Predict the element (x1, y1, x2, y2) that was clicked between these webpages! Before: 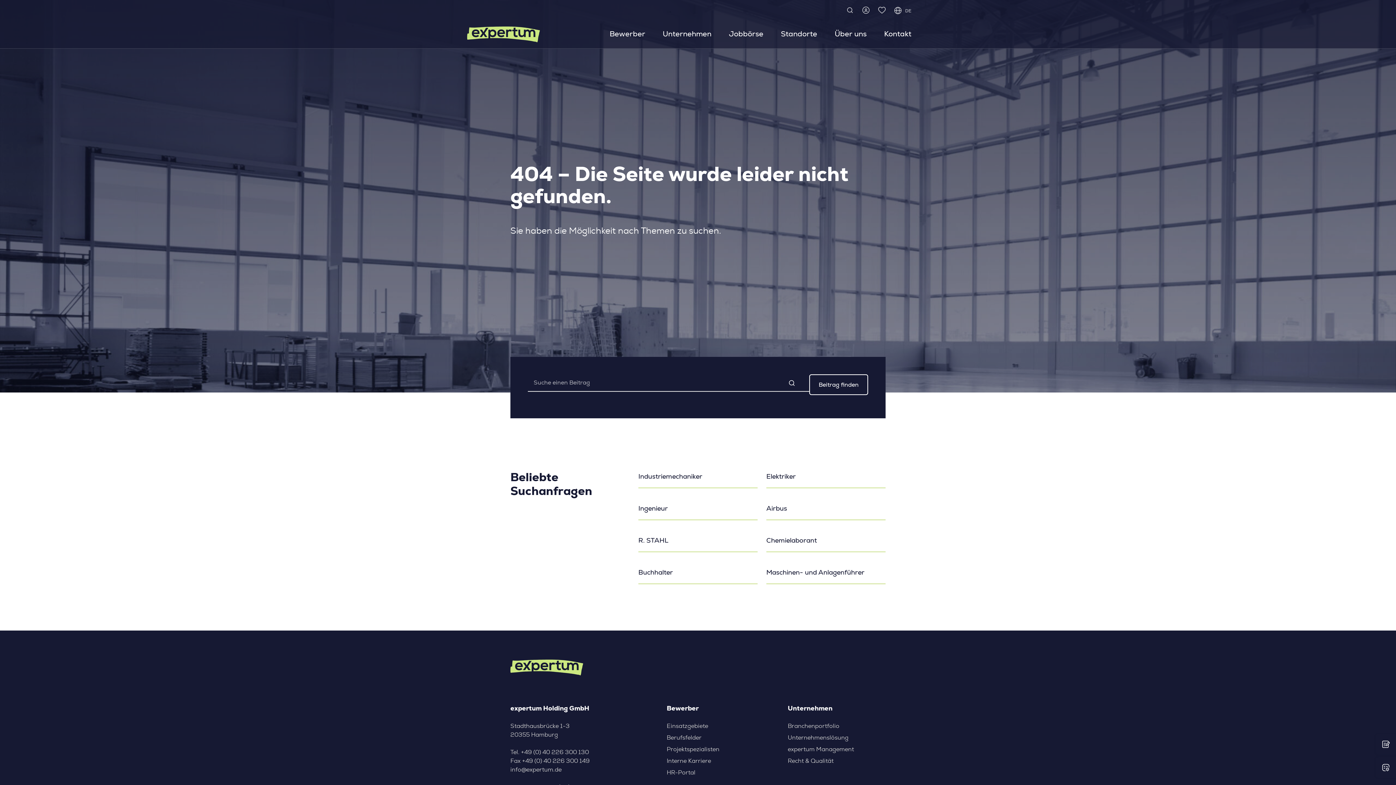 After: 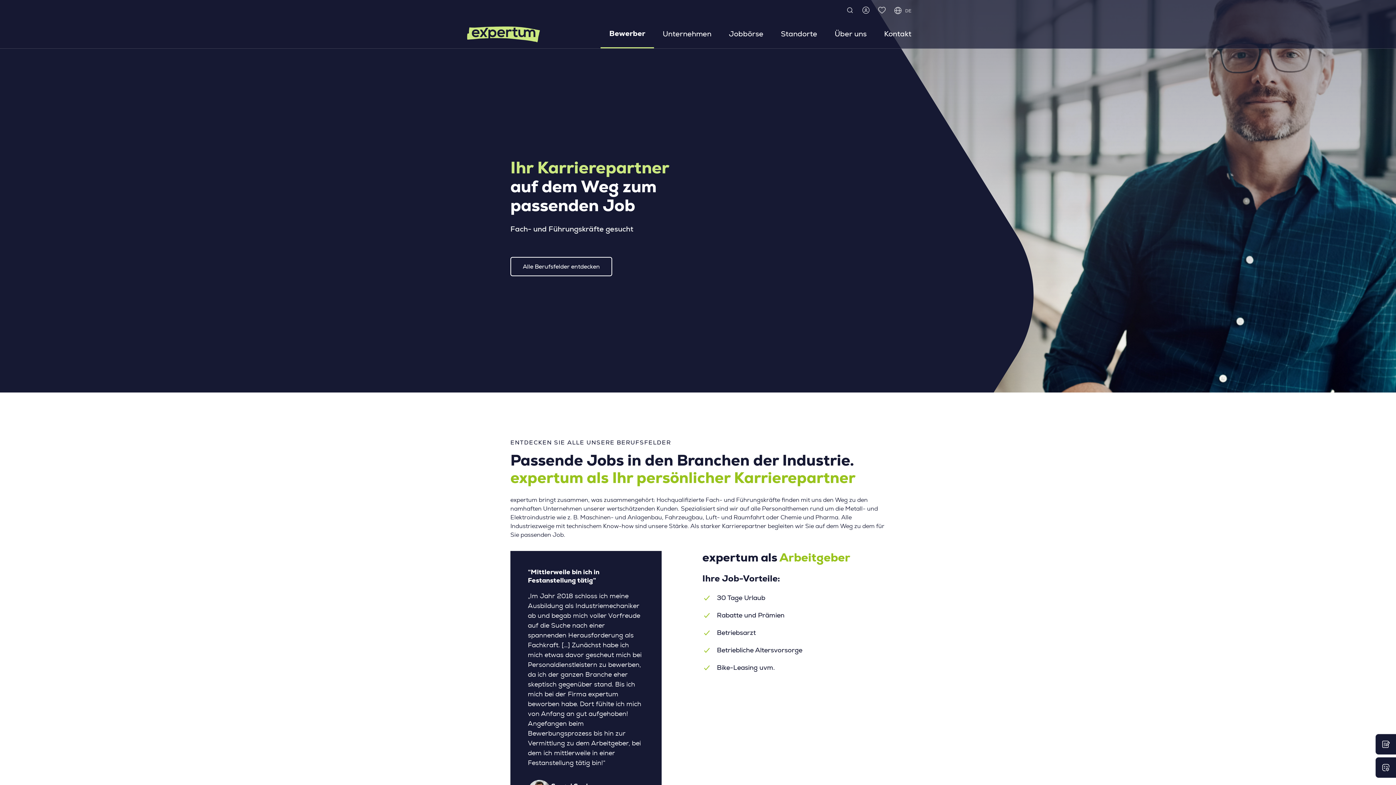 Action: label: Berufsfelder bbox: (666, 733, 764, 742)